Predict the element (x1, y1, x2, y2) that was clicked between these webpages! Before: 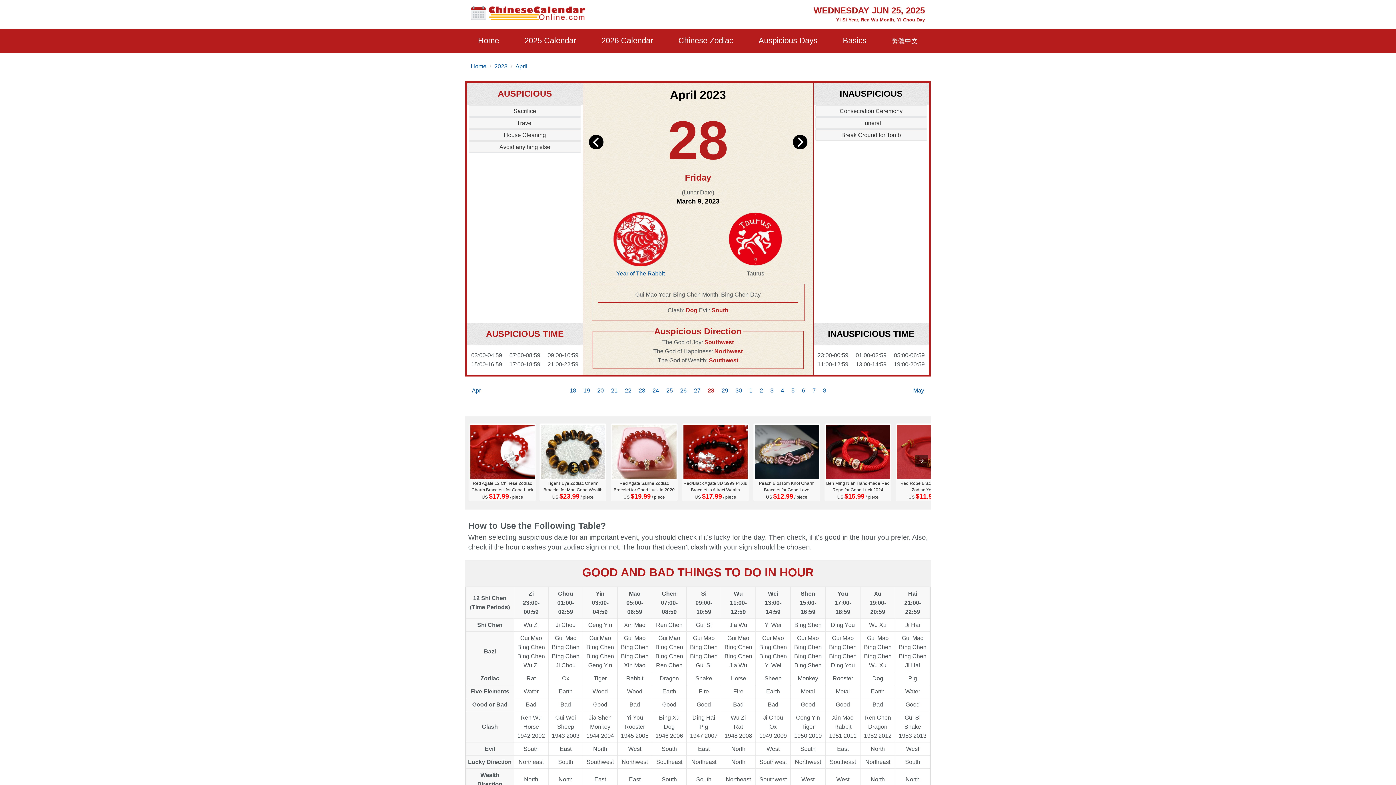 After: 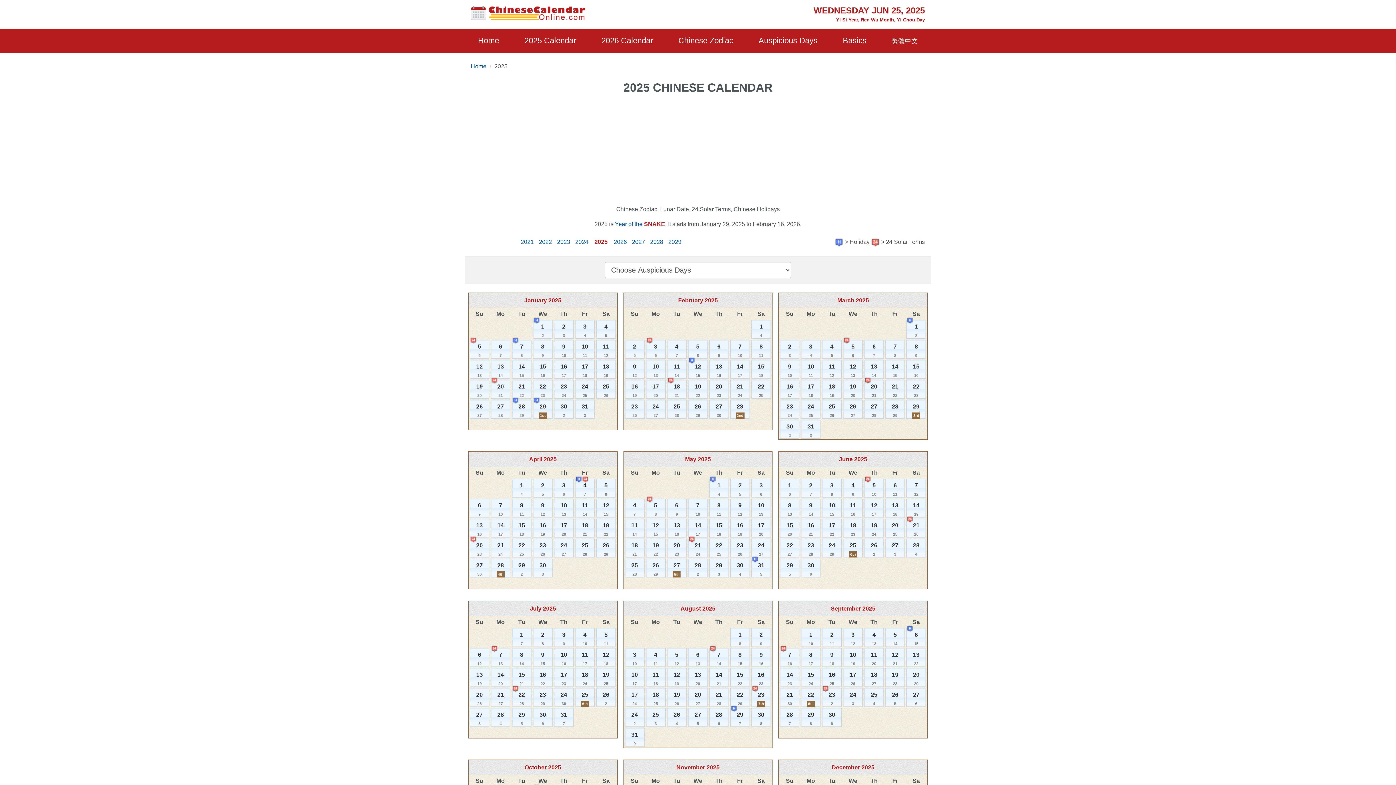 Action: bbox: (524, 36, 576, 45) label: 2025 Calendar